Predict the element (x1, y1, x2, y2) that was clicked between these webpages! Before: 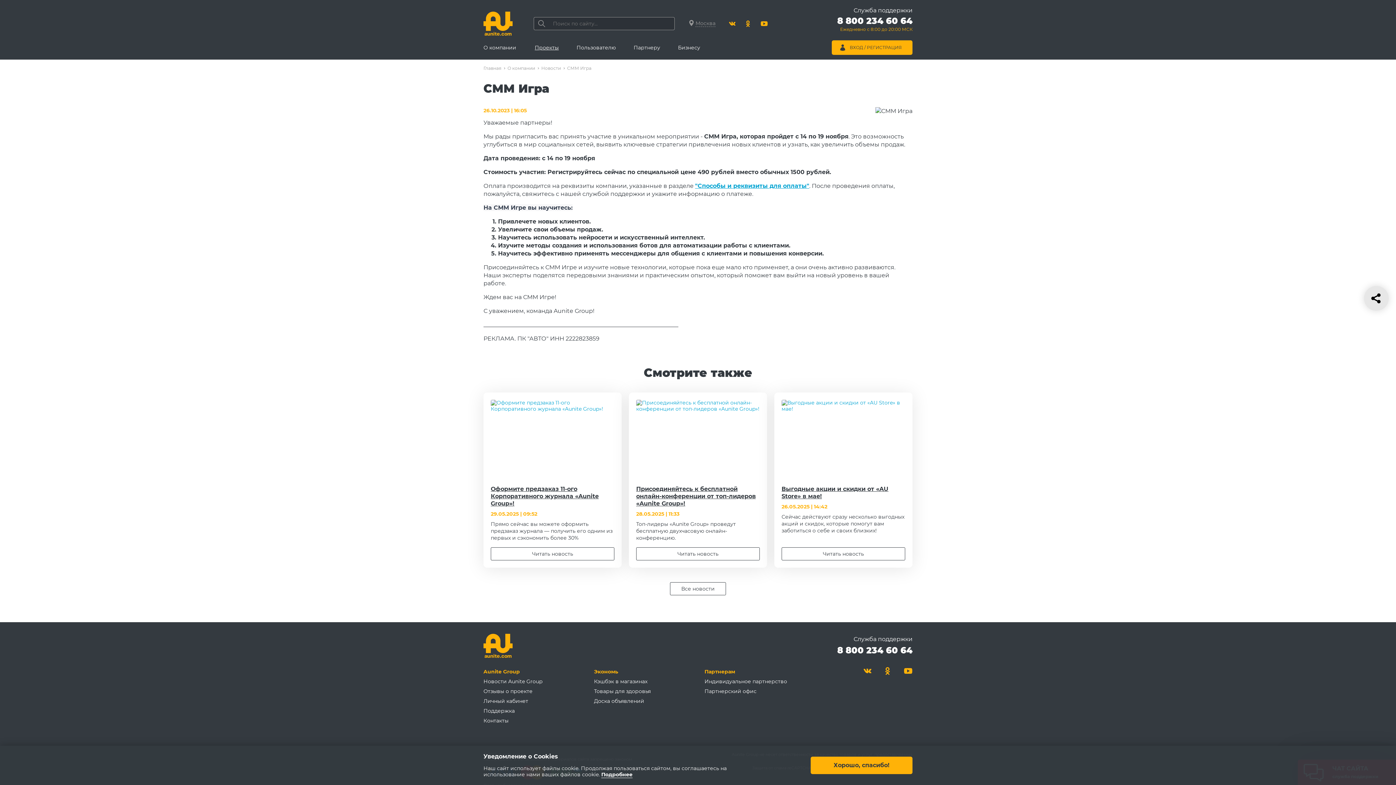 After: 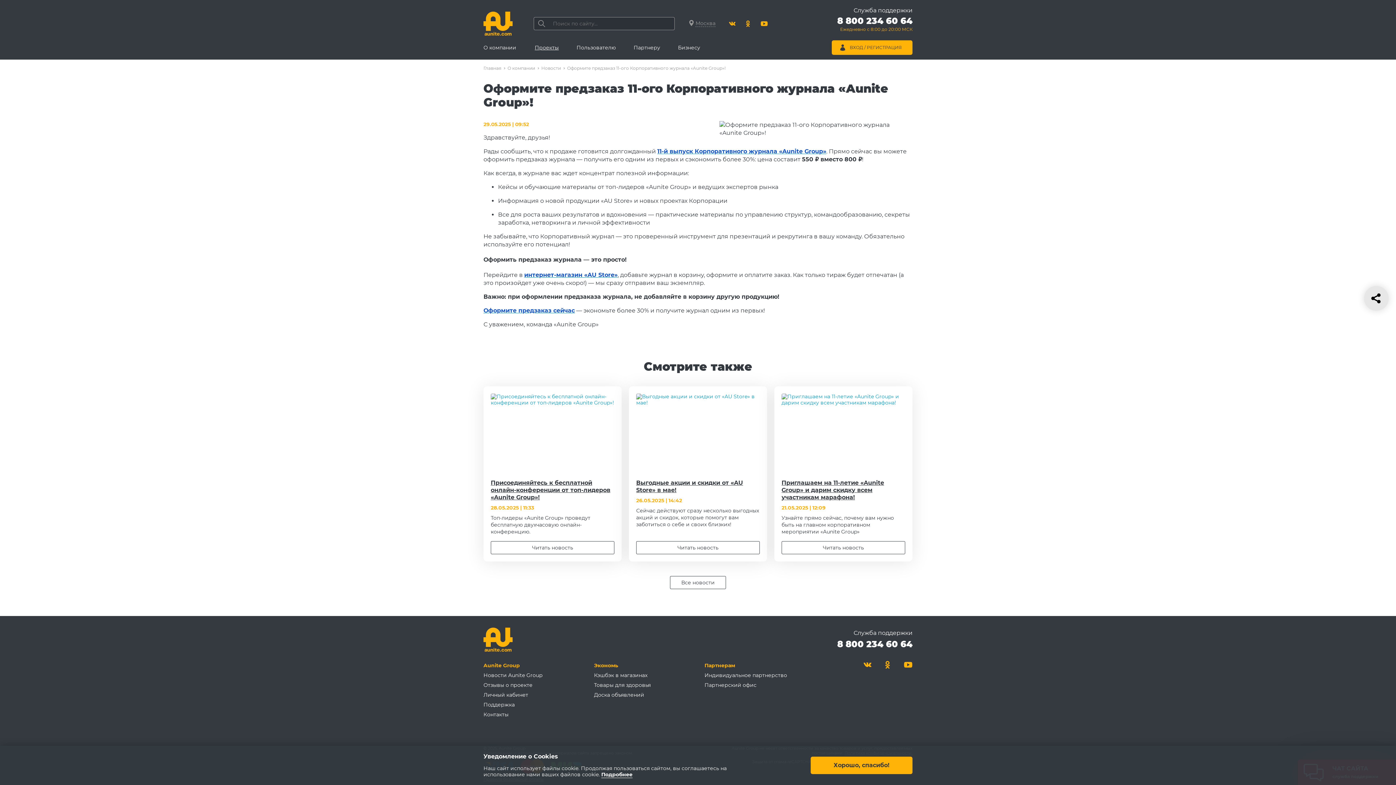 Action: label: Оформите предзаказ 11-ого Корпоративного журнала «Aunite Group»! bbox: (490, 485, 614, 507)